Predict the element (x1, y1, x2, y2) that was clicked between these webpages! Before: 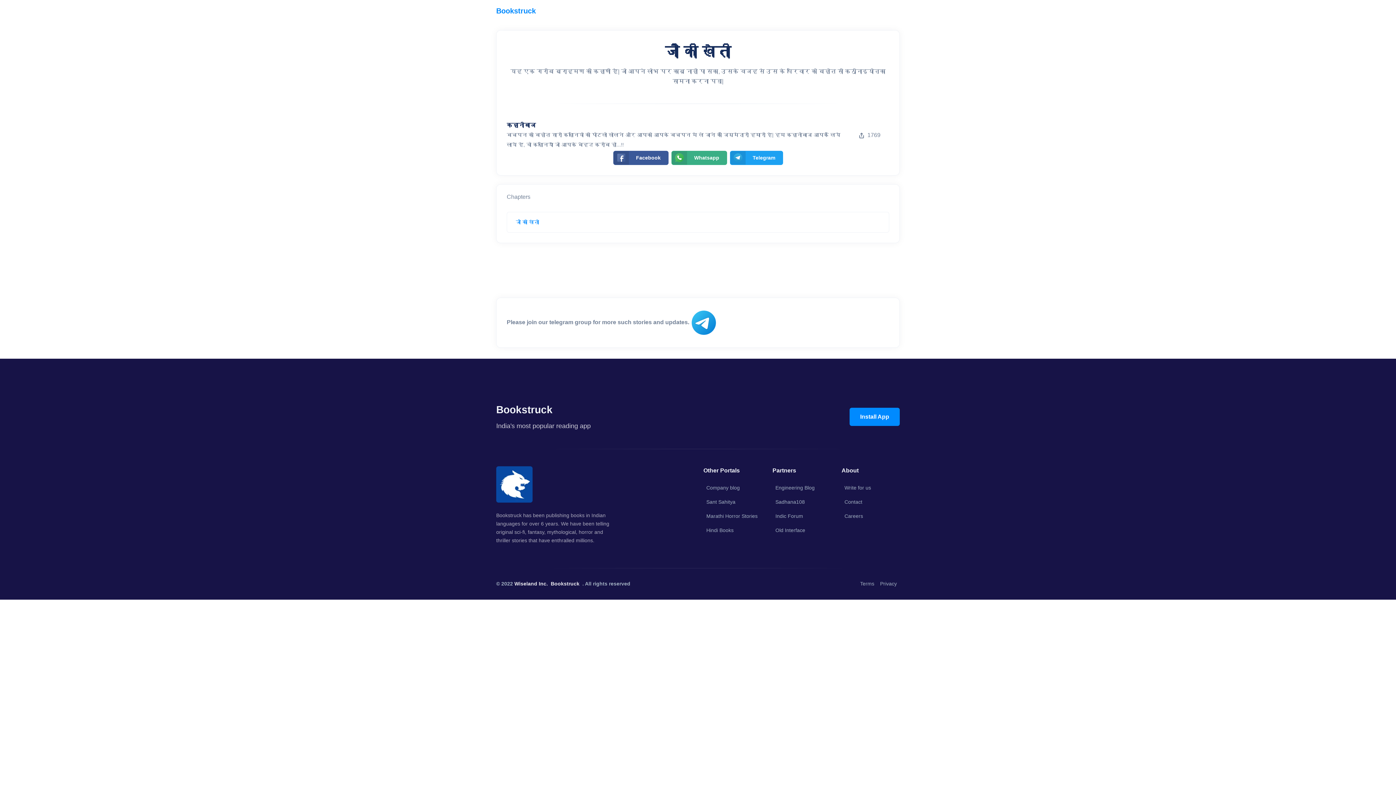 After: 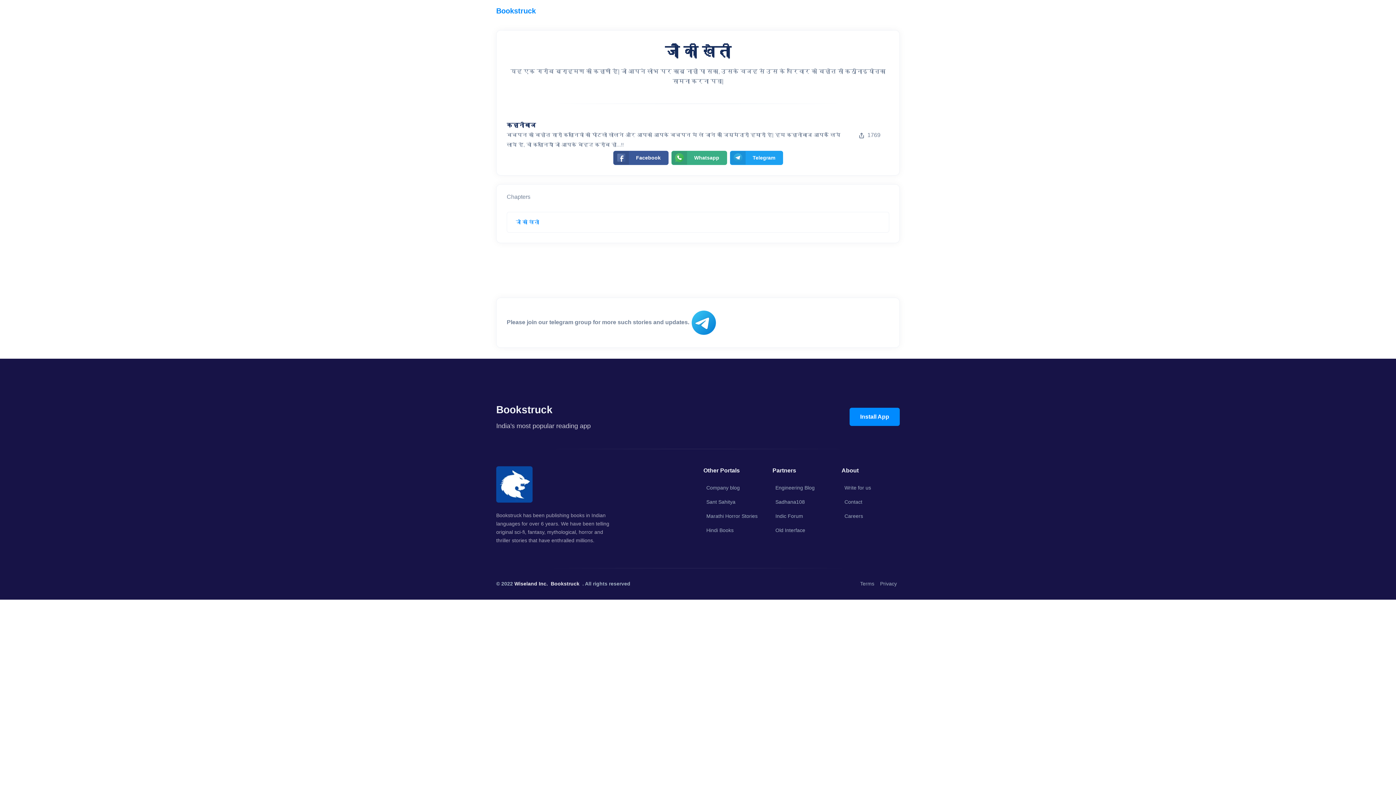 Action: label: जौ की खेती bbox: (506, 40, 889, 62)